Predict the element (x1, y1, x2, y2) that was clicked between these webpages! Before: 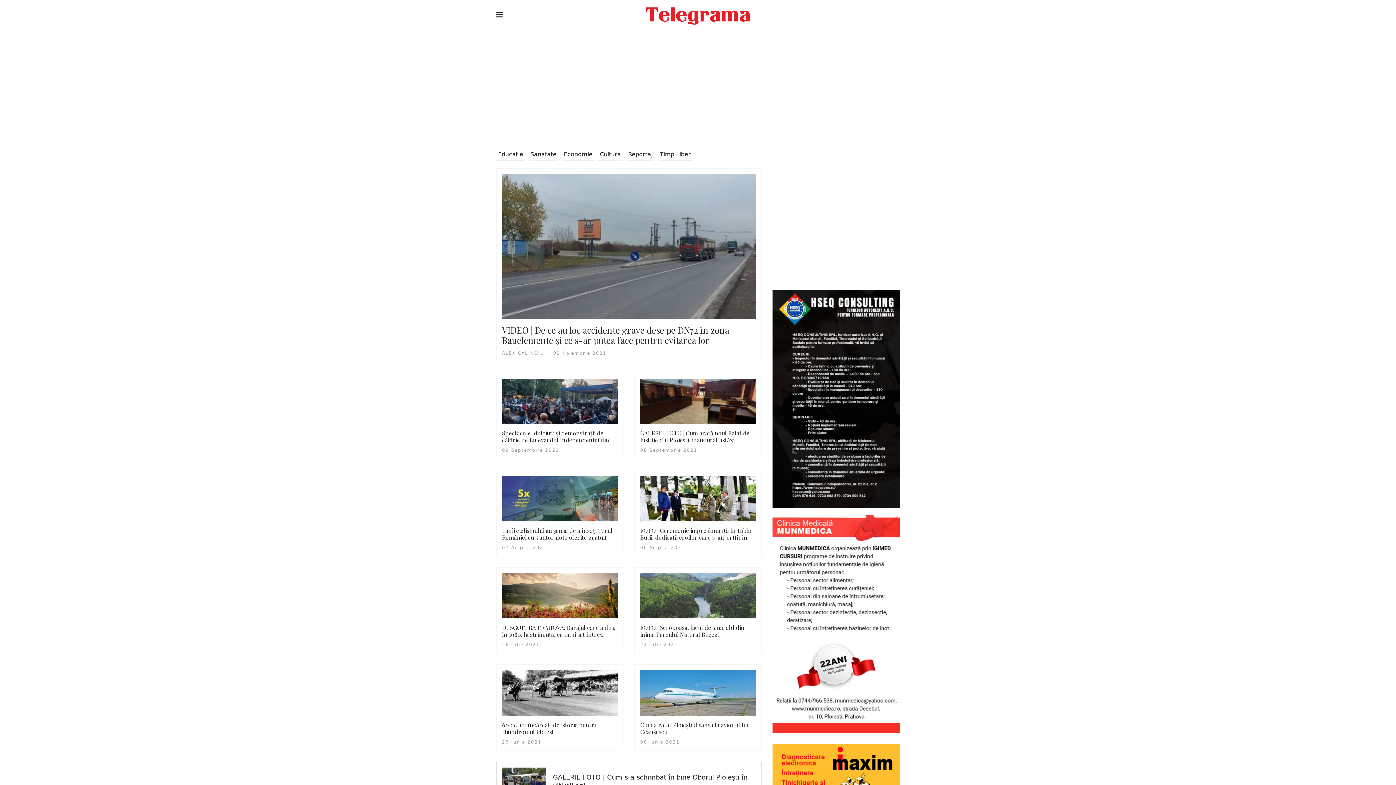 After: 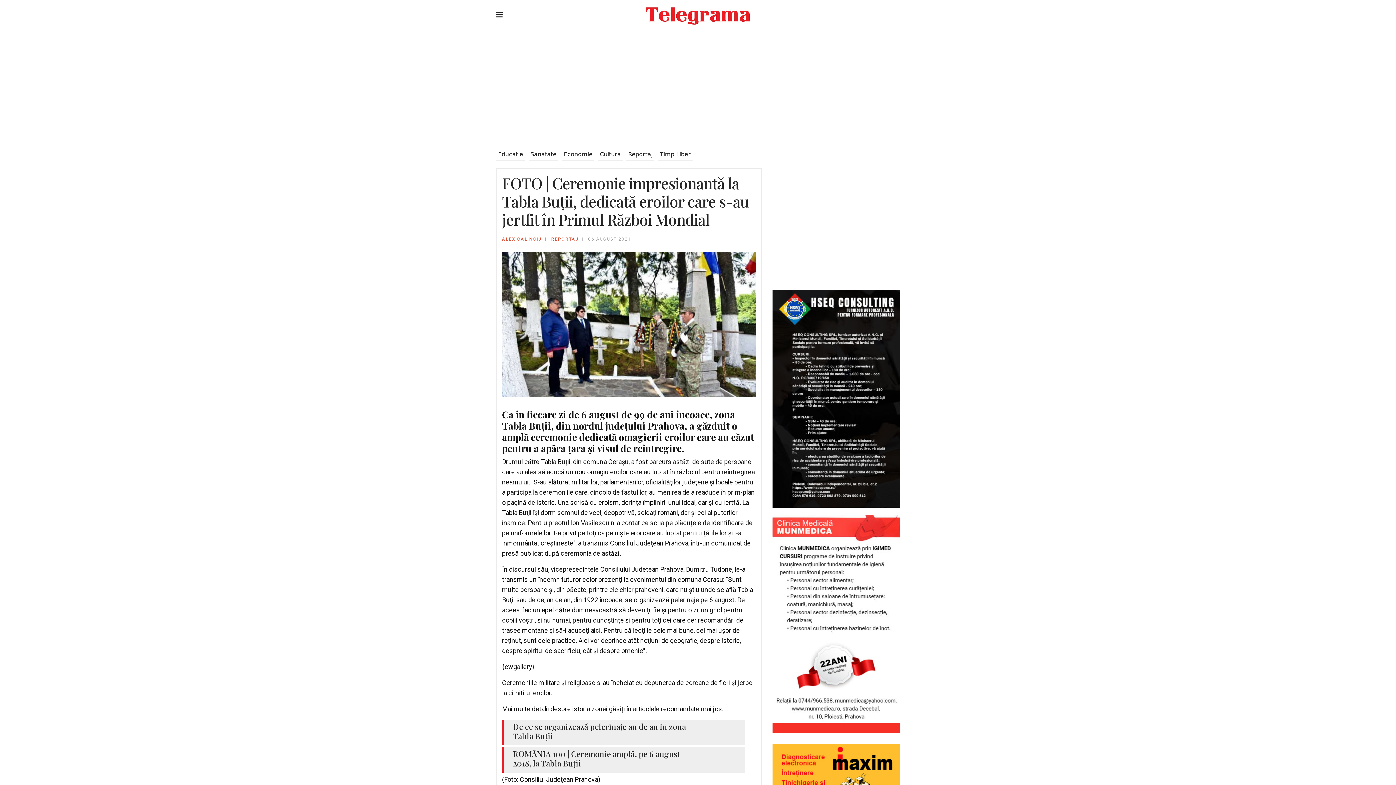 Action: bbox: (640, 476, 756, 521)